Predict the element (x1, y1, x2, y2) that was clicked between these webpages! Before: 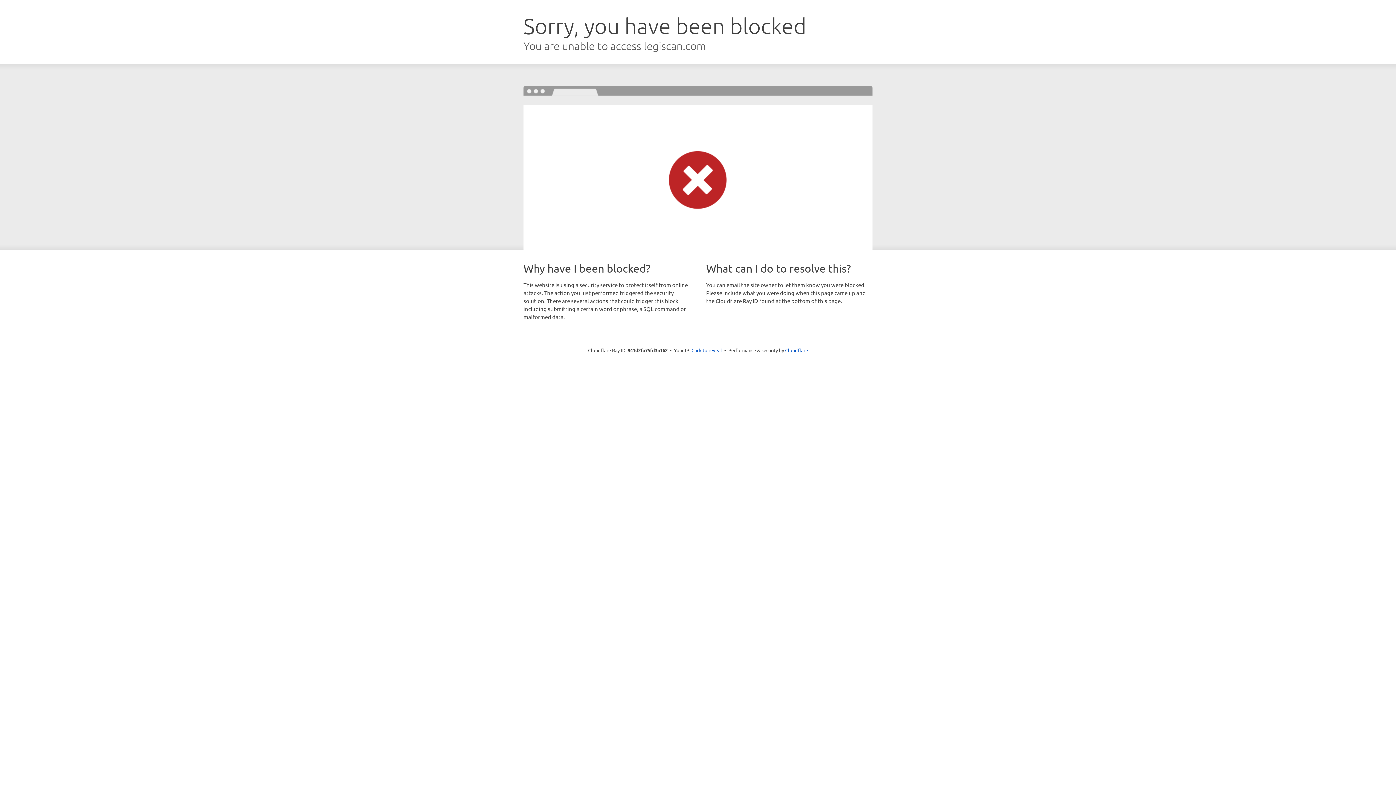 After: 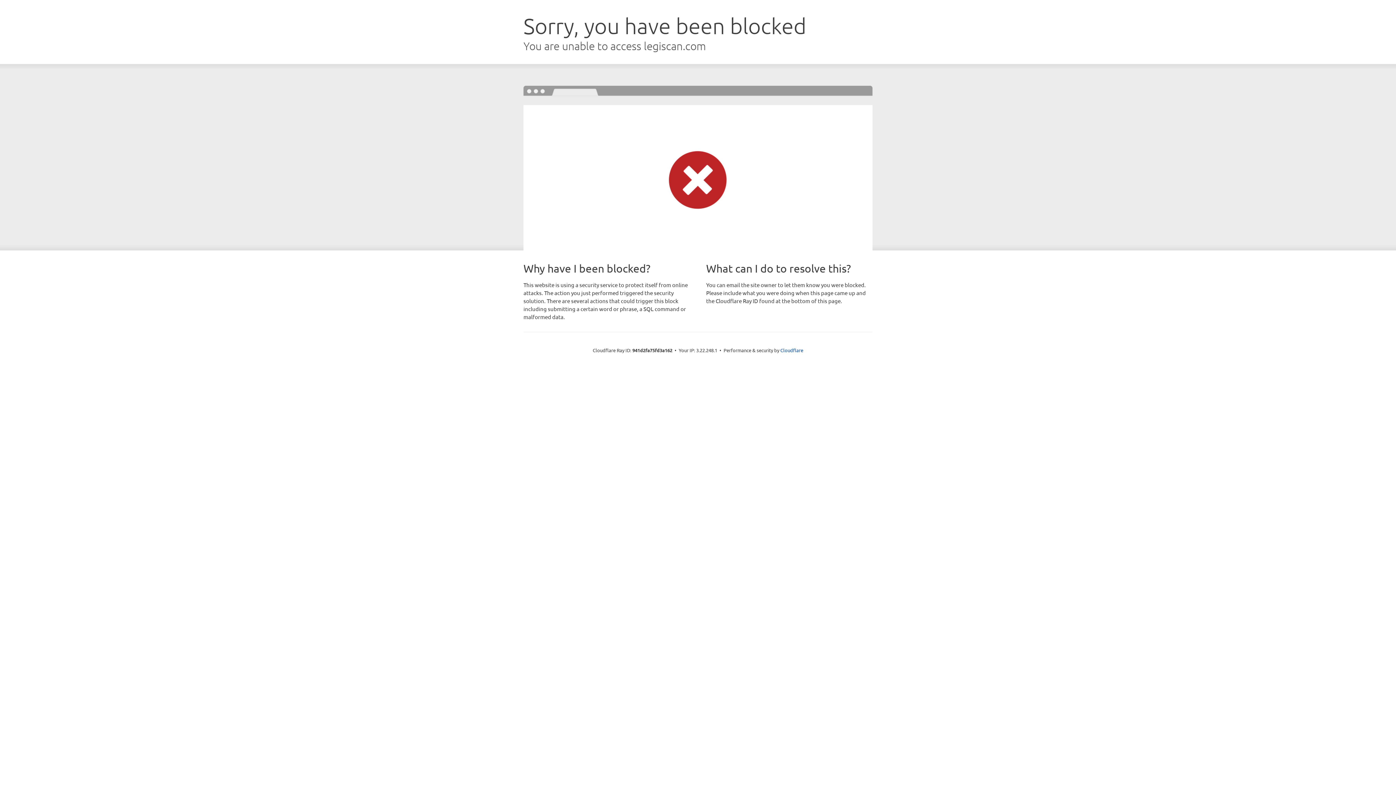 Action: label: Click to reveal bbox: (691, 346, 722, 353)